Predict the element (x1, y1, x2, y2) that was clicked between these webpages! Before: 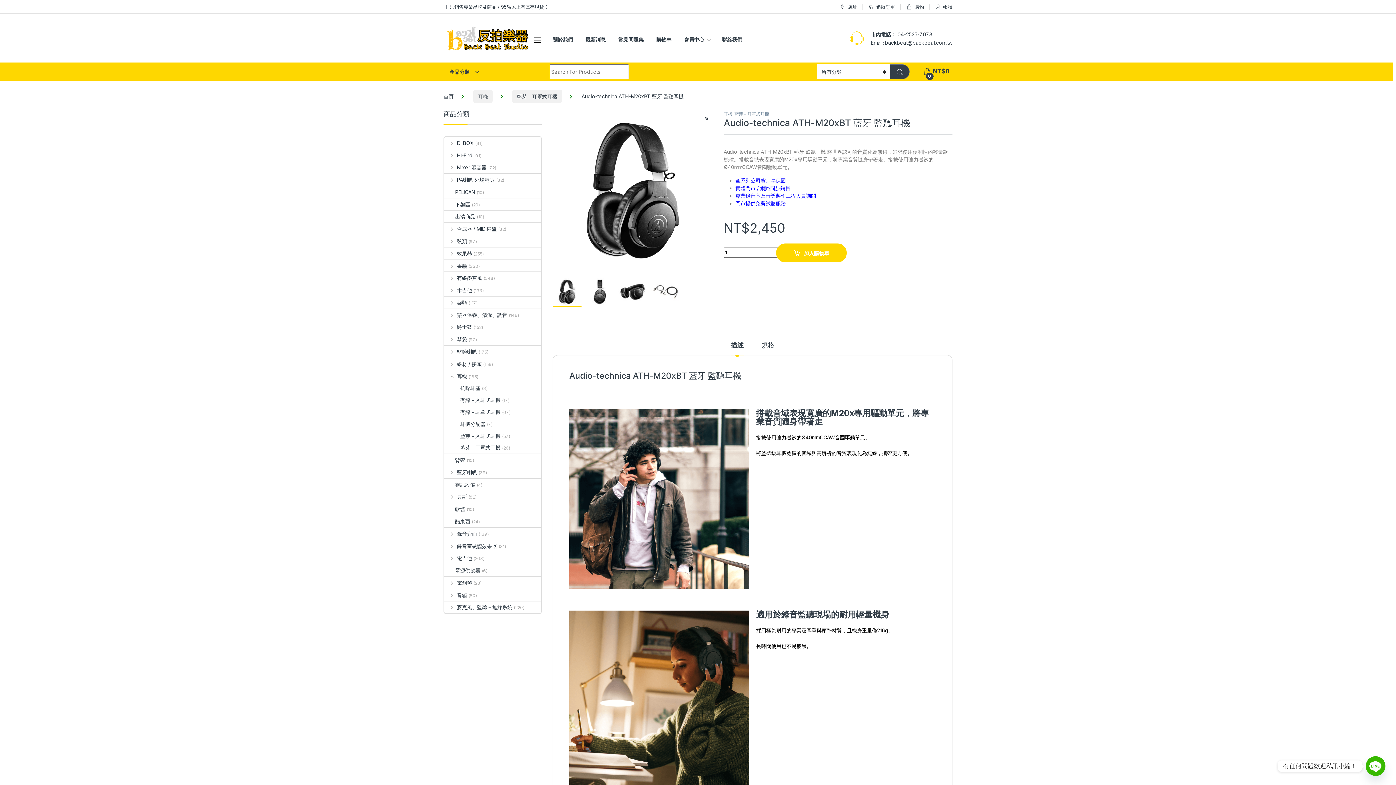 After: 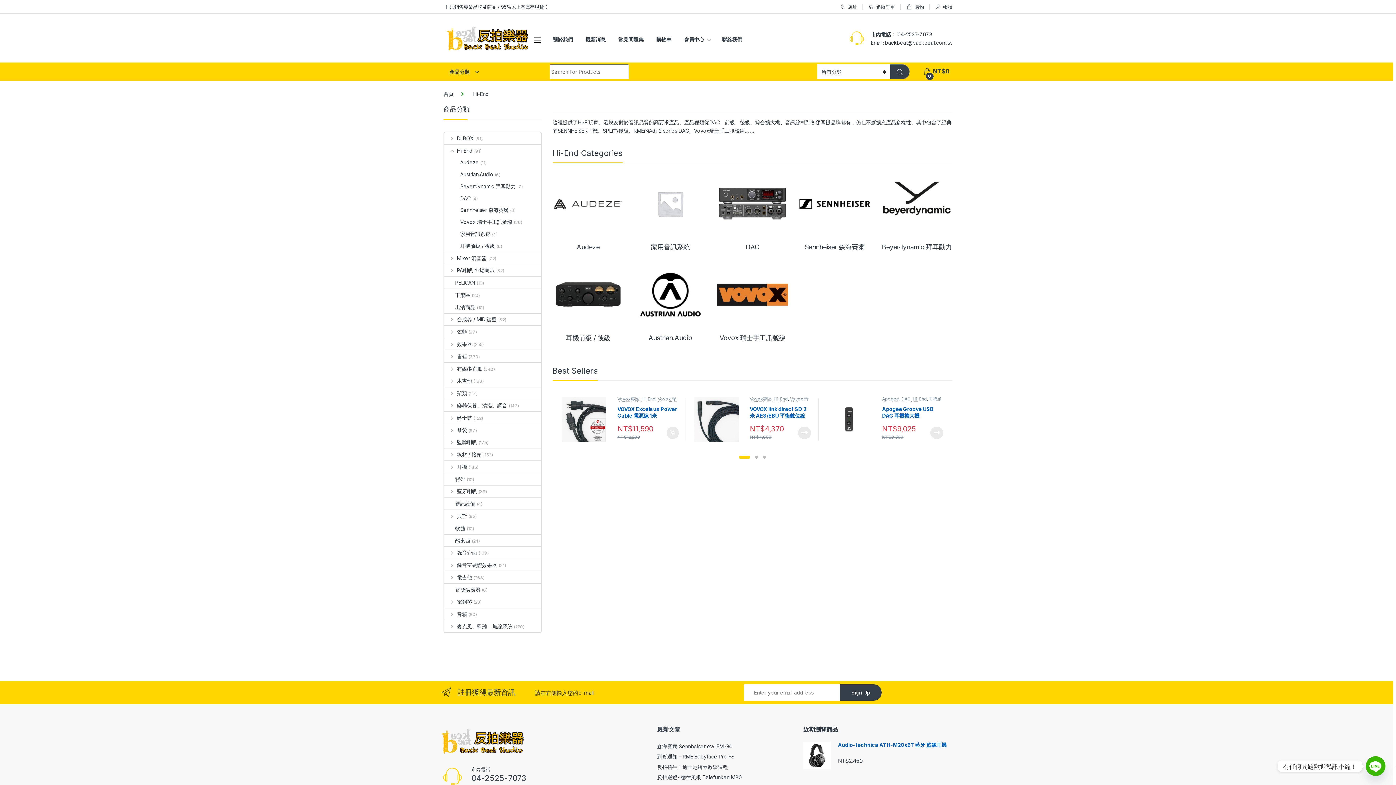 Action: bbox: (444, 149, 472, 161) label: Hi-End